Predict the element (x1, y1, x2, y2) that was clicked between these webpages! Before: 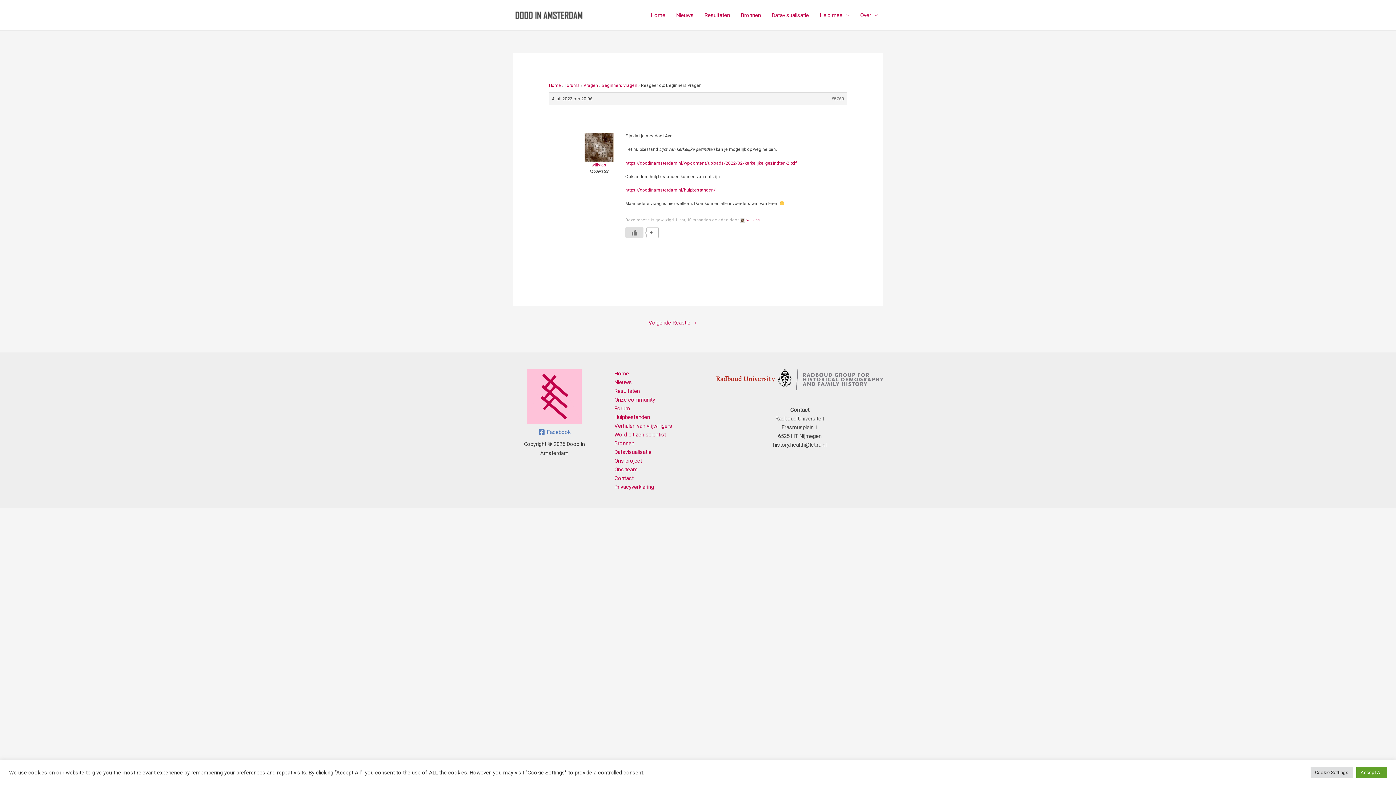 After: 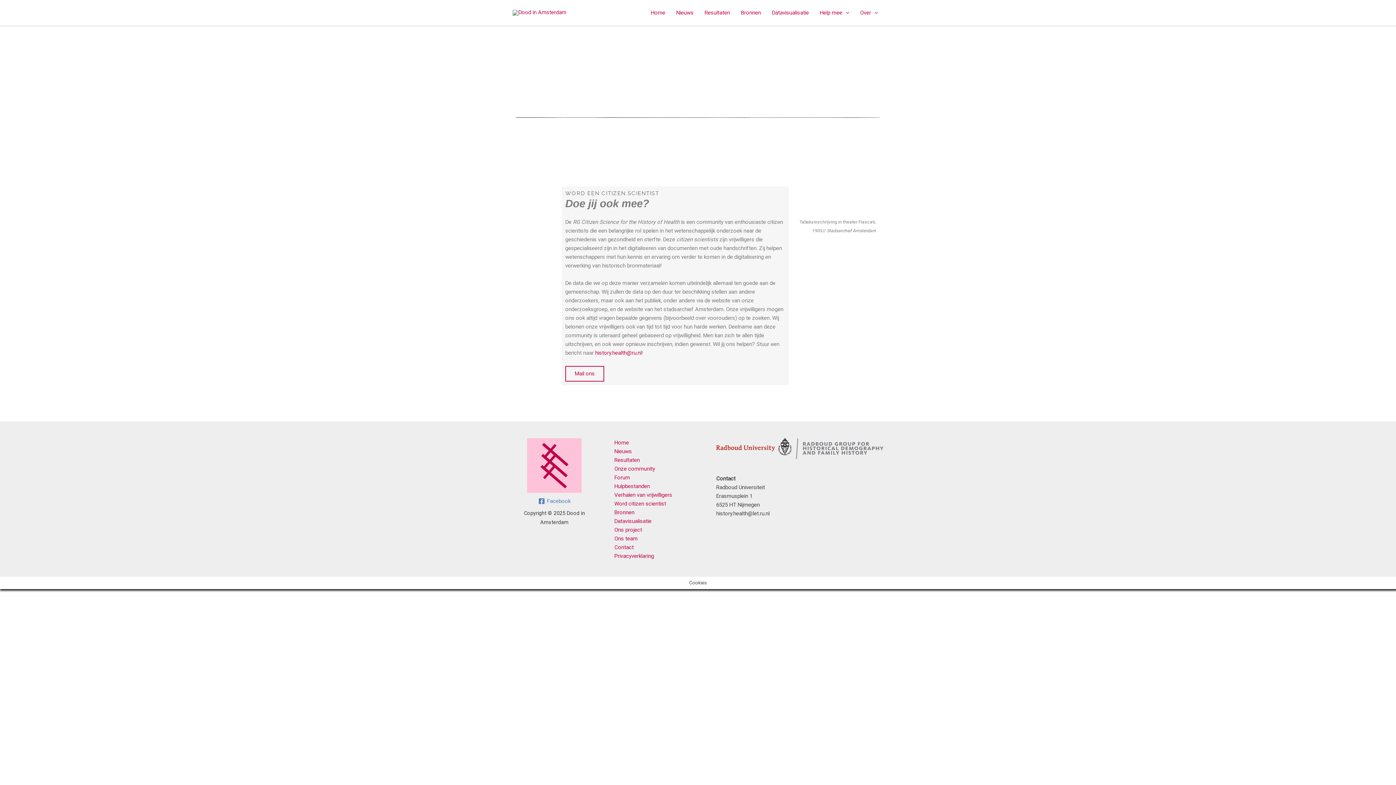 Action: bbox: (614, 430, 666, 439) label: Word citizen scientist